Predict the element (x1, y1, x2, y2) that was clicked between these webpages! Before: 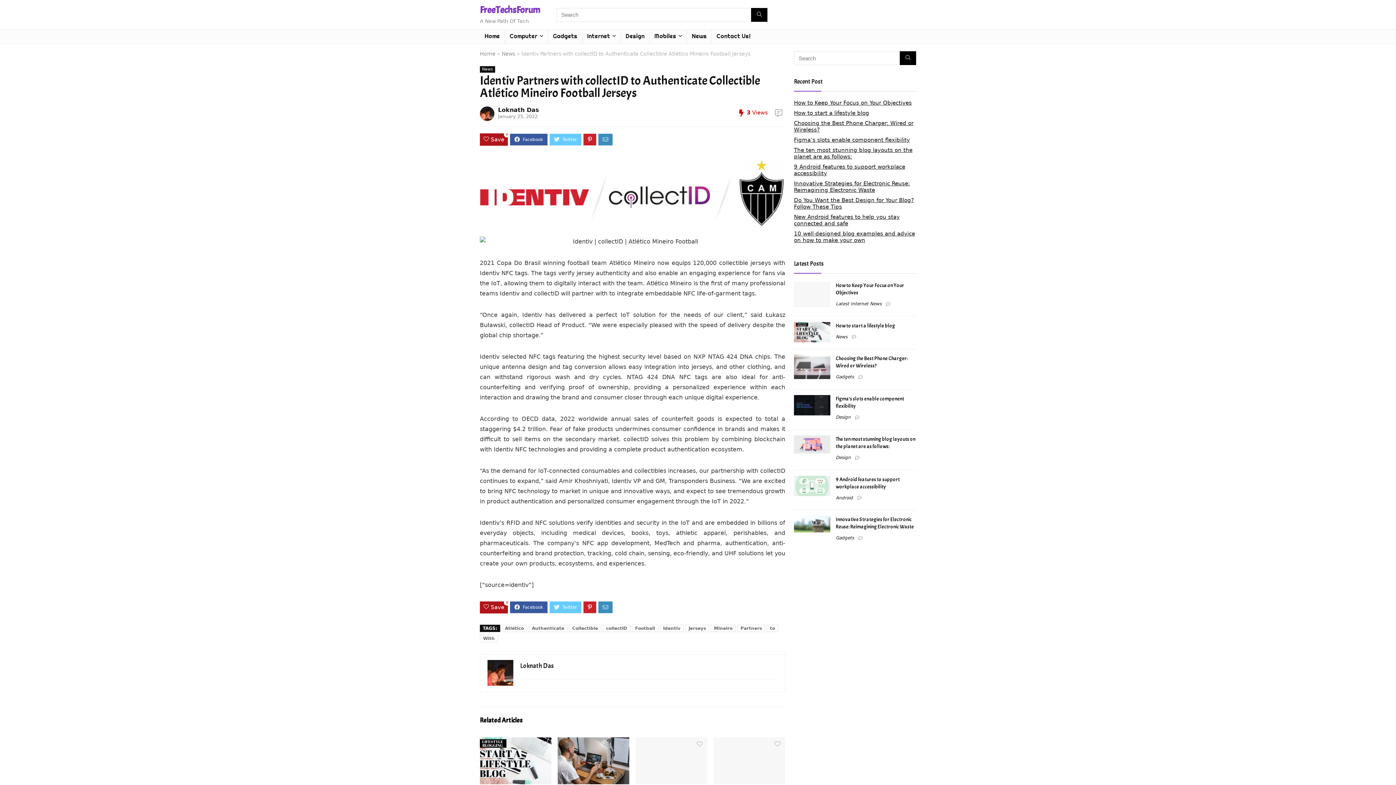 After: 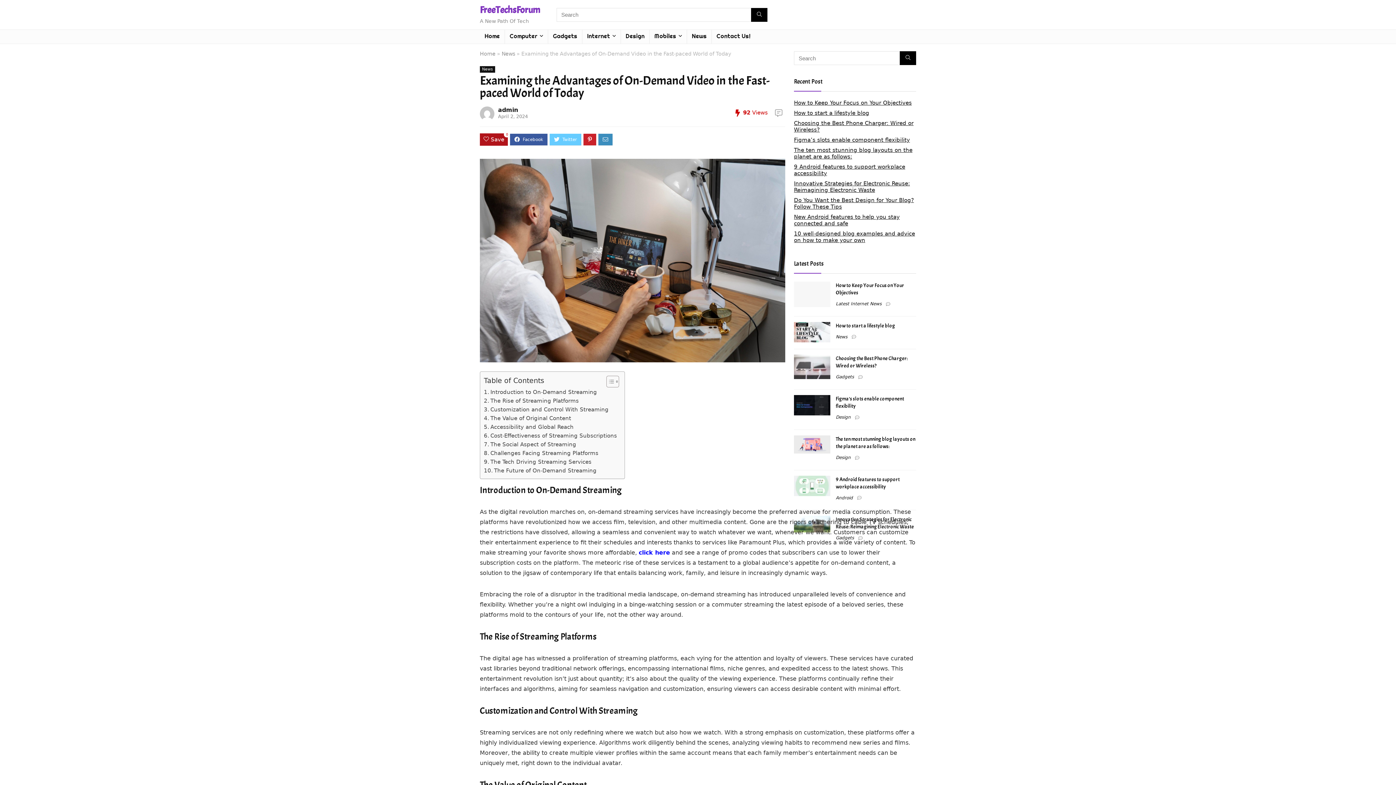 Action: bbox: (557, 739, 629, 746)